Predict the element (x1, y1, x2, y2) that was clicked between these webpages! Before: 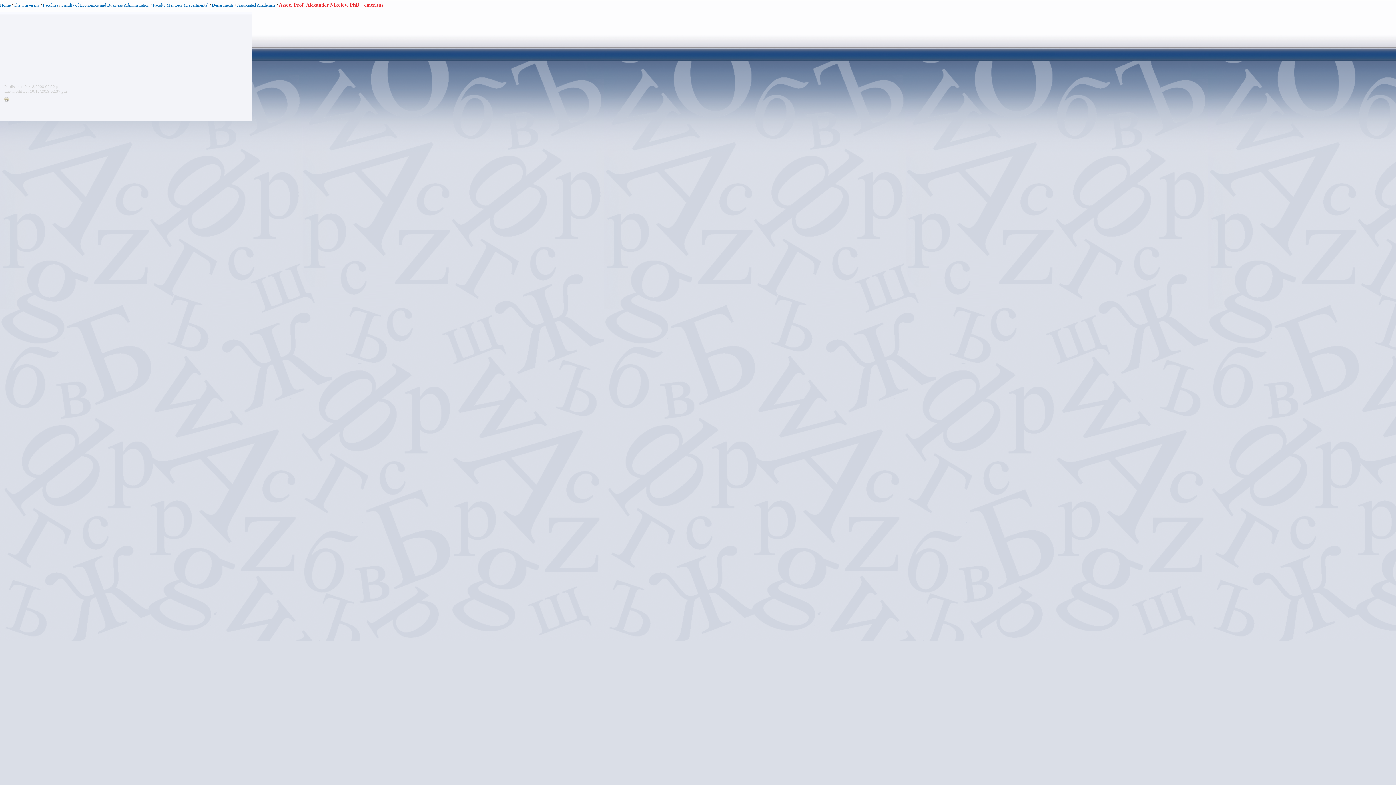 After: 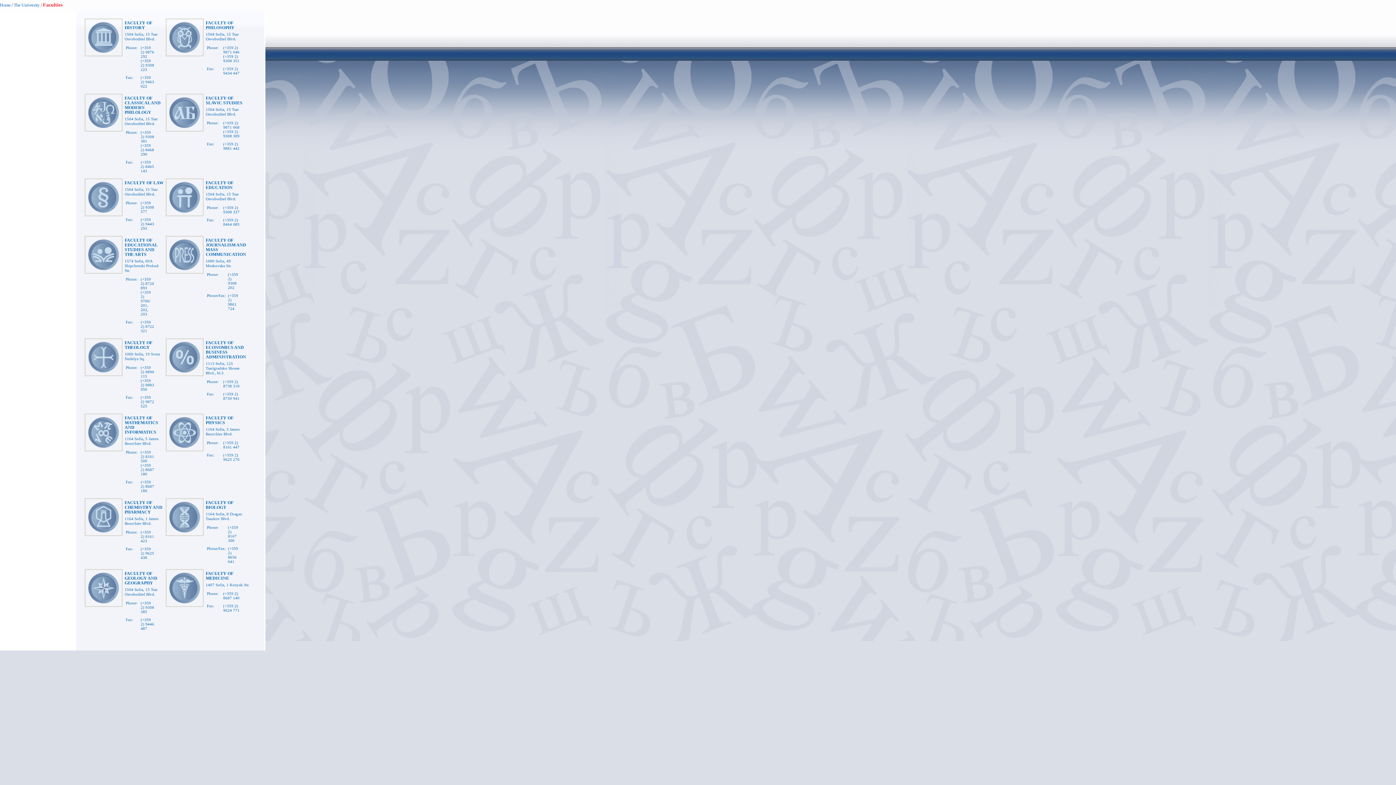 Action: bbox: (42, 2, 58, 7) label: Faculties